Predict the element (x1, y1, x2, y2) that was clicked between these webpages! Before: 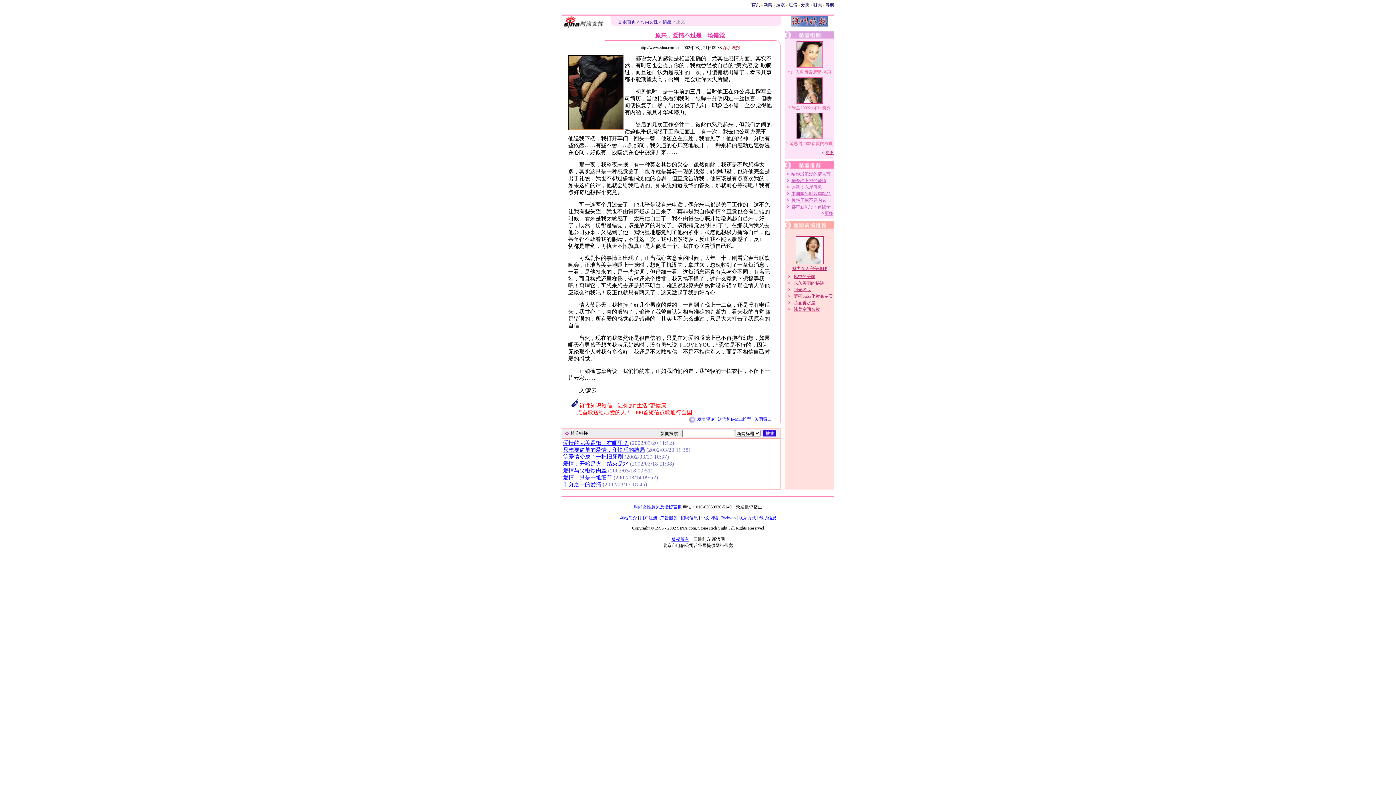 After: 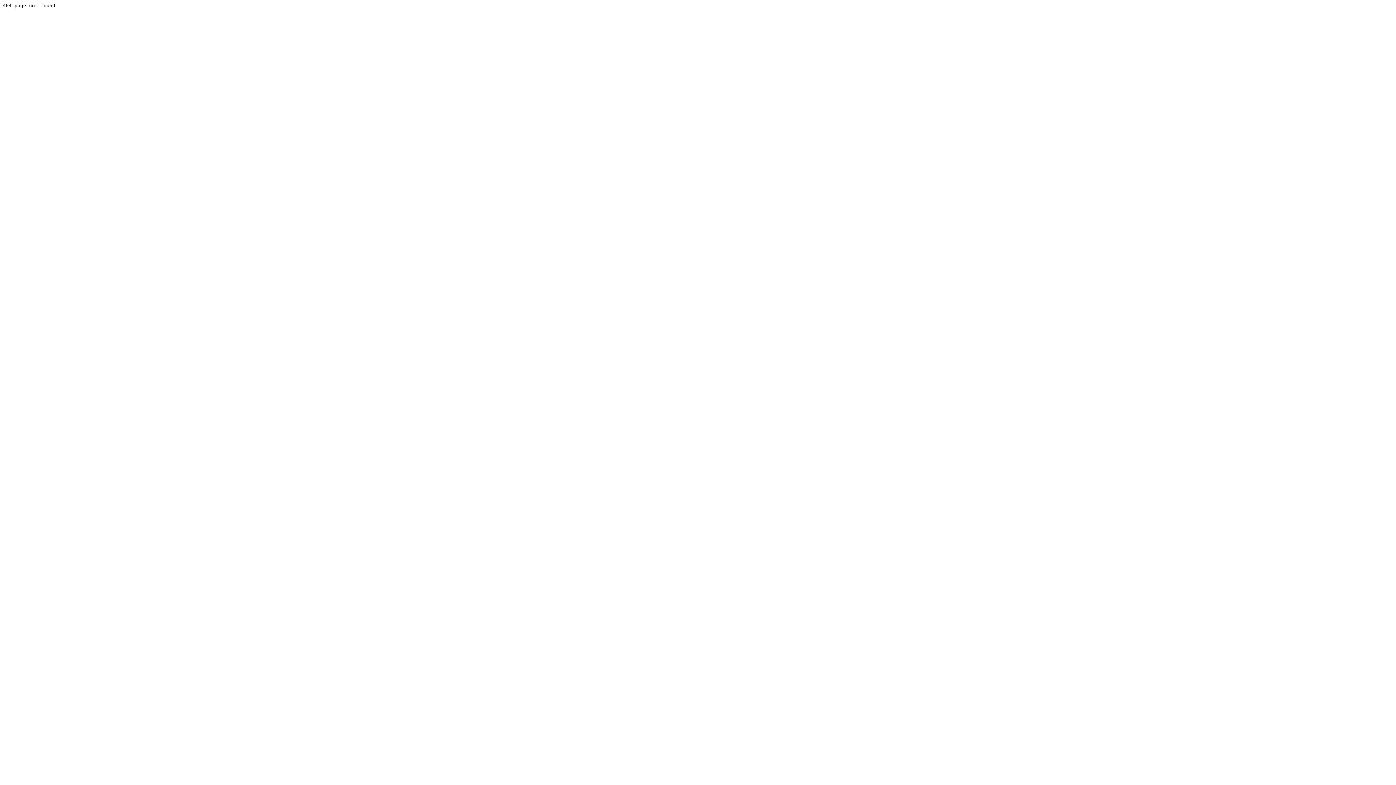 Action: bbox: (697, 416, 714, 421) label: 发表评论